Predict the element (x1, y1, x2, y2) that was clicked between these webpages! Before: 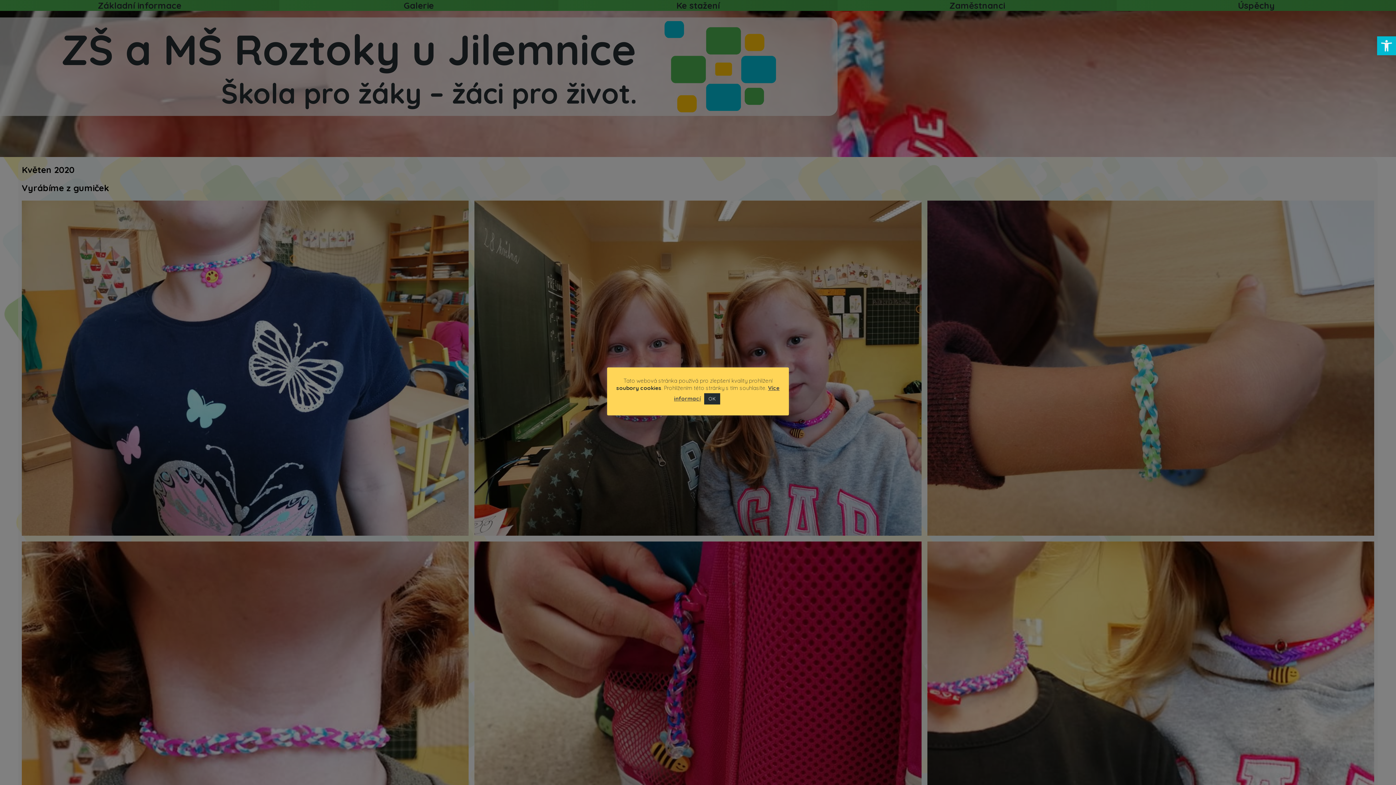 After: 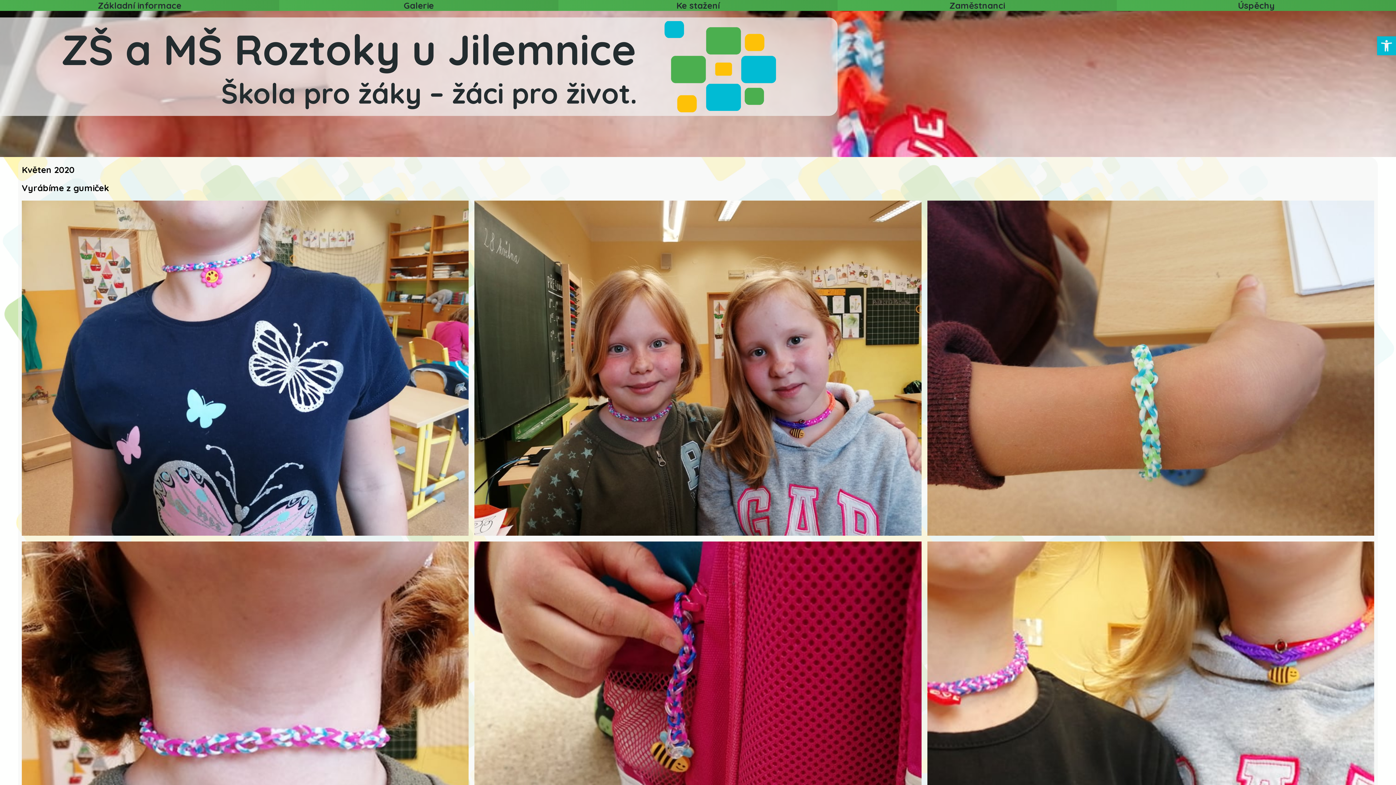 Action: bbox: (704, 393, 720, 404) label: OK